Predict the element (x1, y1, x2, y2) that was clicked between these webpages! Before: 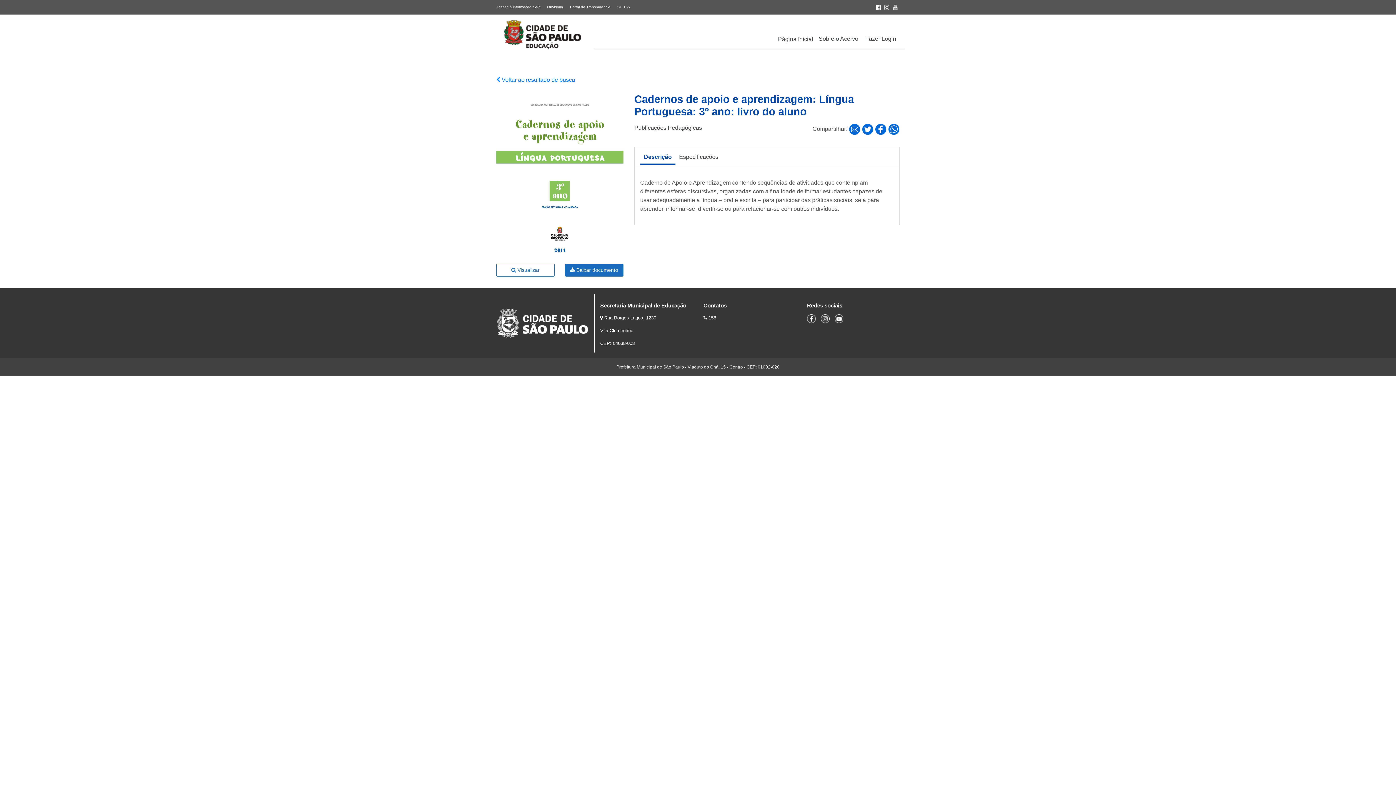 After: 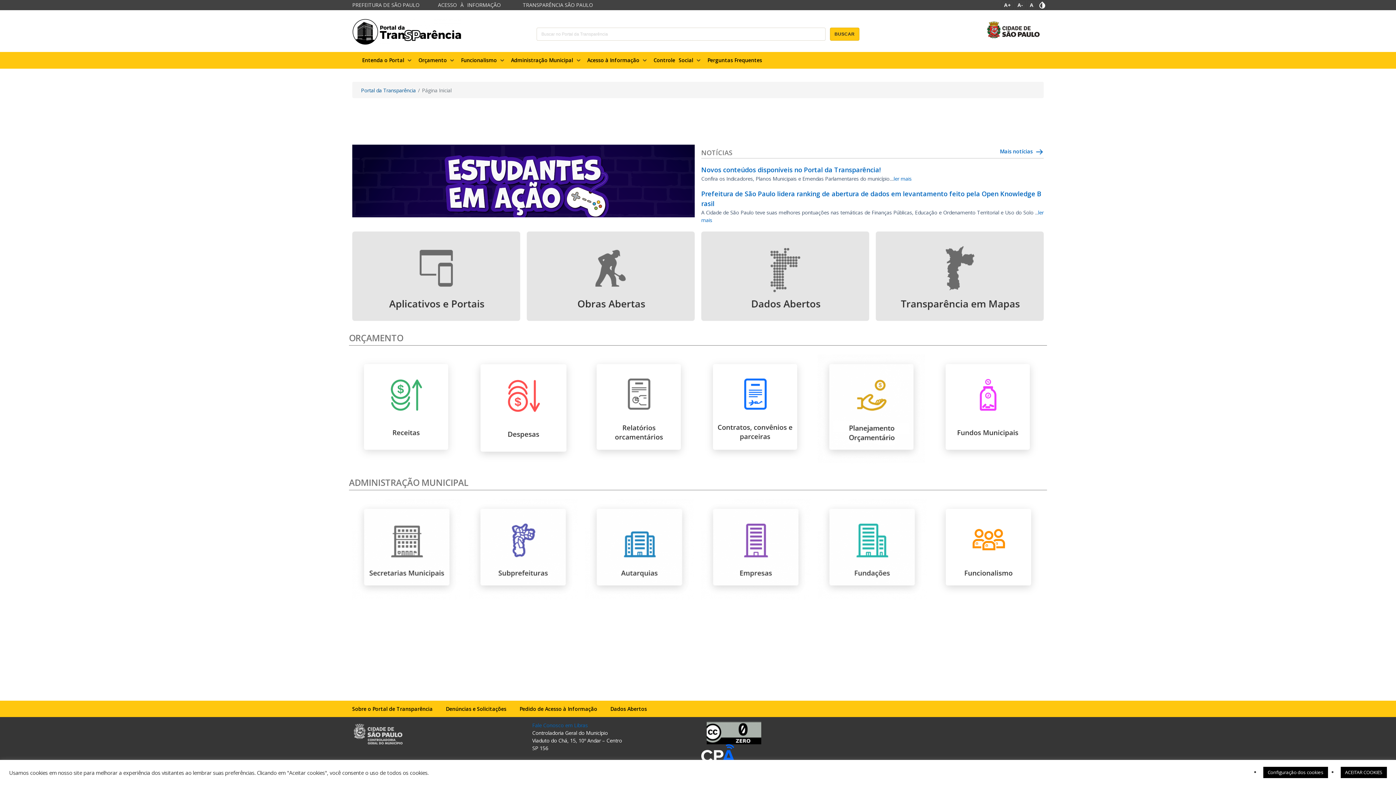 Action: label: Portal da Transparência bbox: (570, 5, 610, 9)